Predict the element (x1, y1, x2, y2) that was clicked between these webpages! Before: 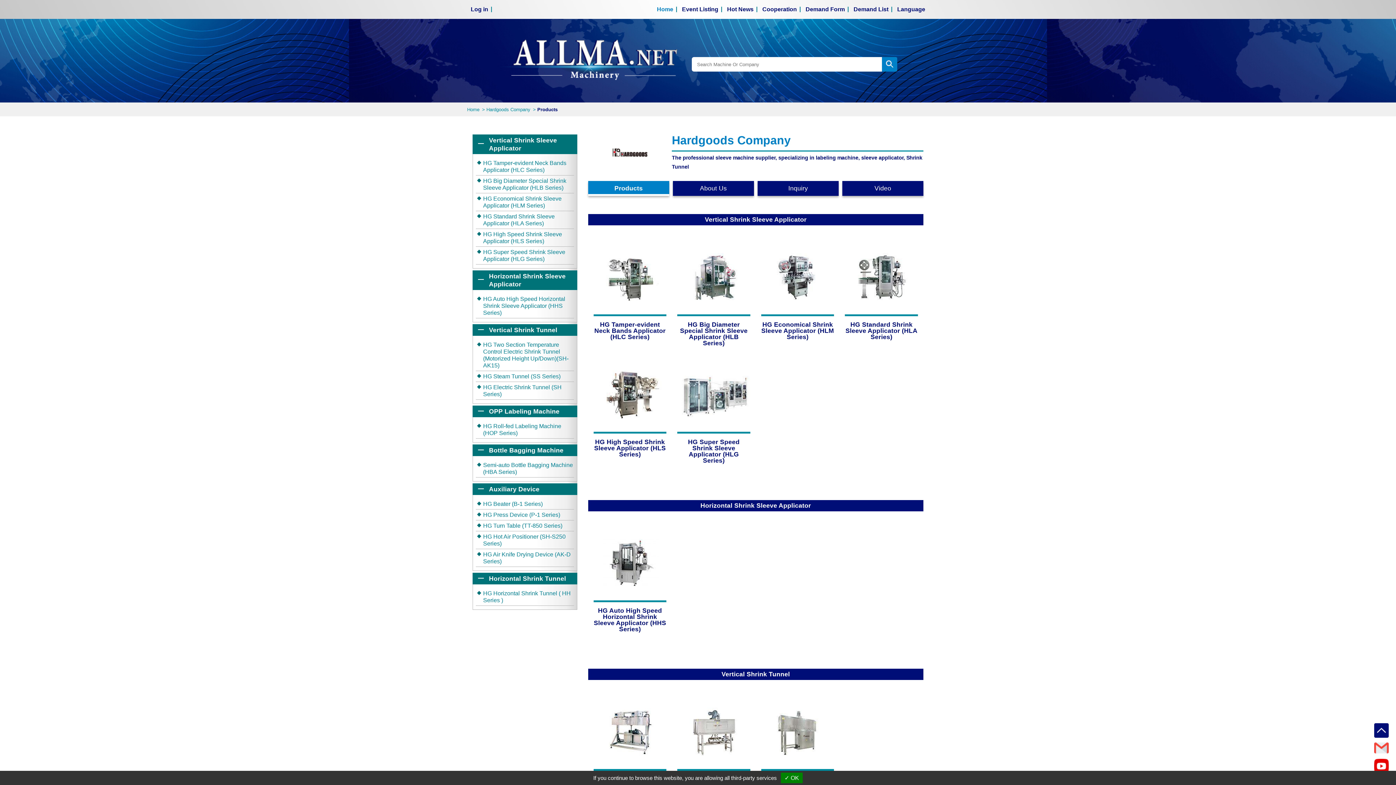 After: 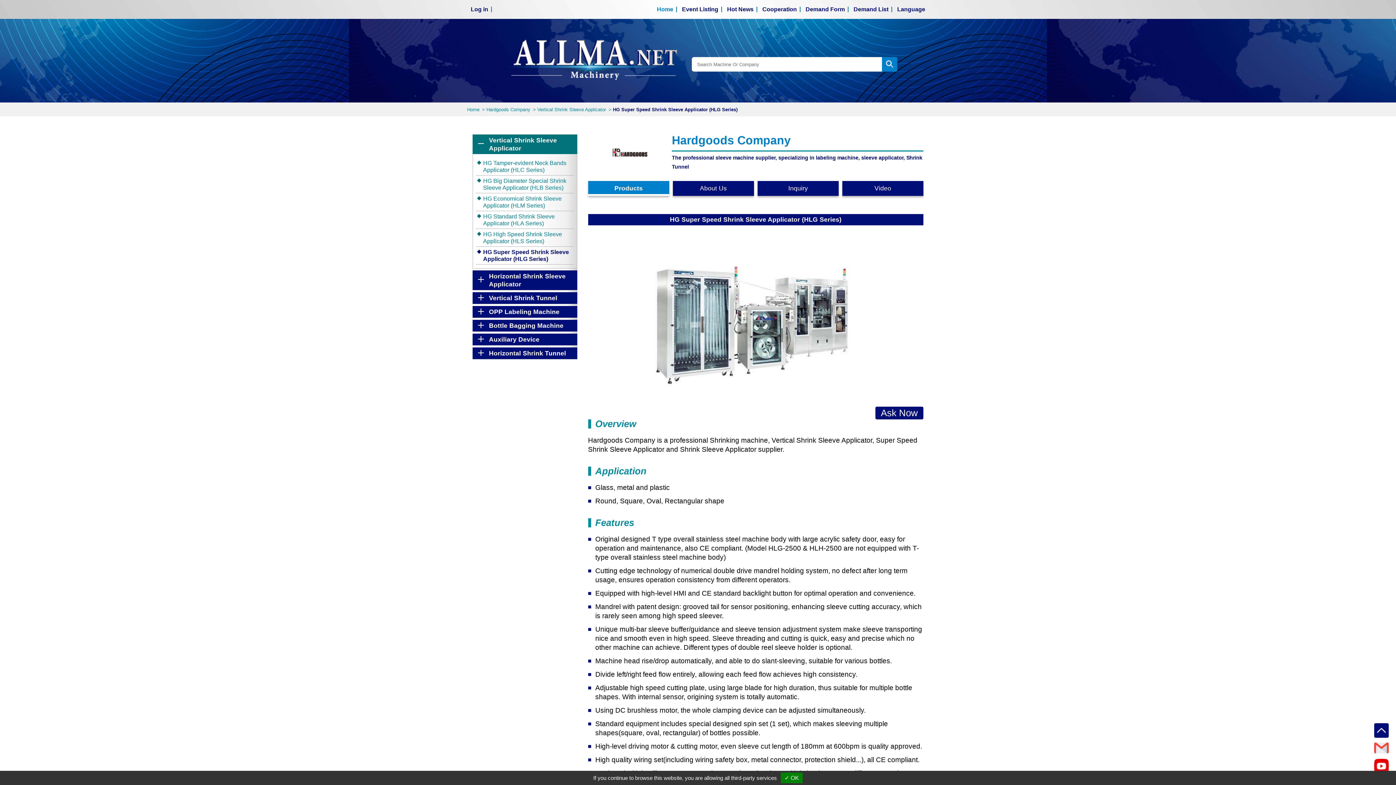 Action: label:  
HG Super Speed Shrink Sleeve Applicator (HLG Series) bbox: (677, 353, 750, 464)